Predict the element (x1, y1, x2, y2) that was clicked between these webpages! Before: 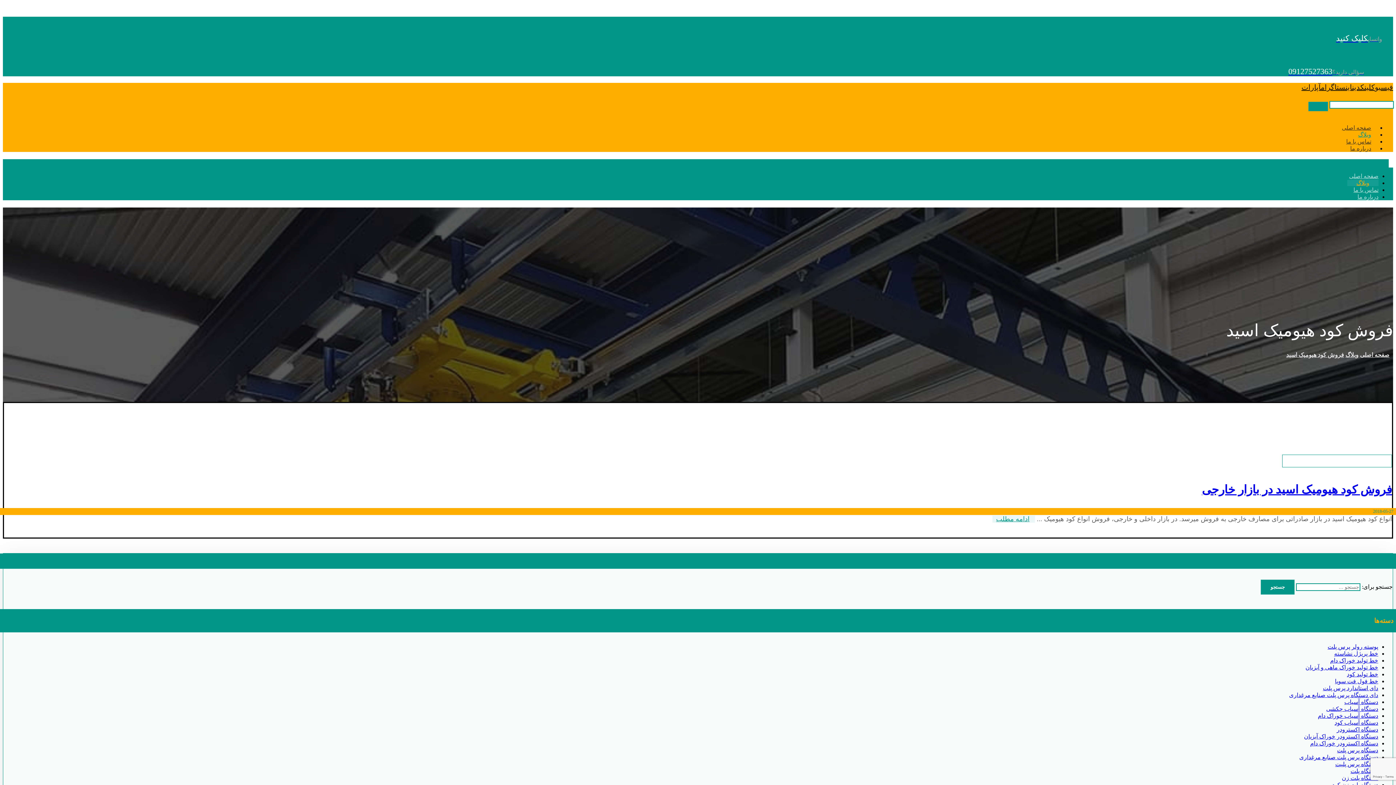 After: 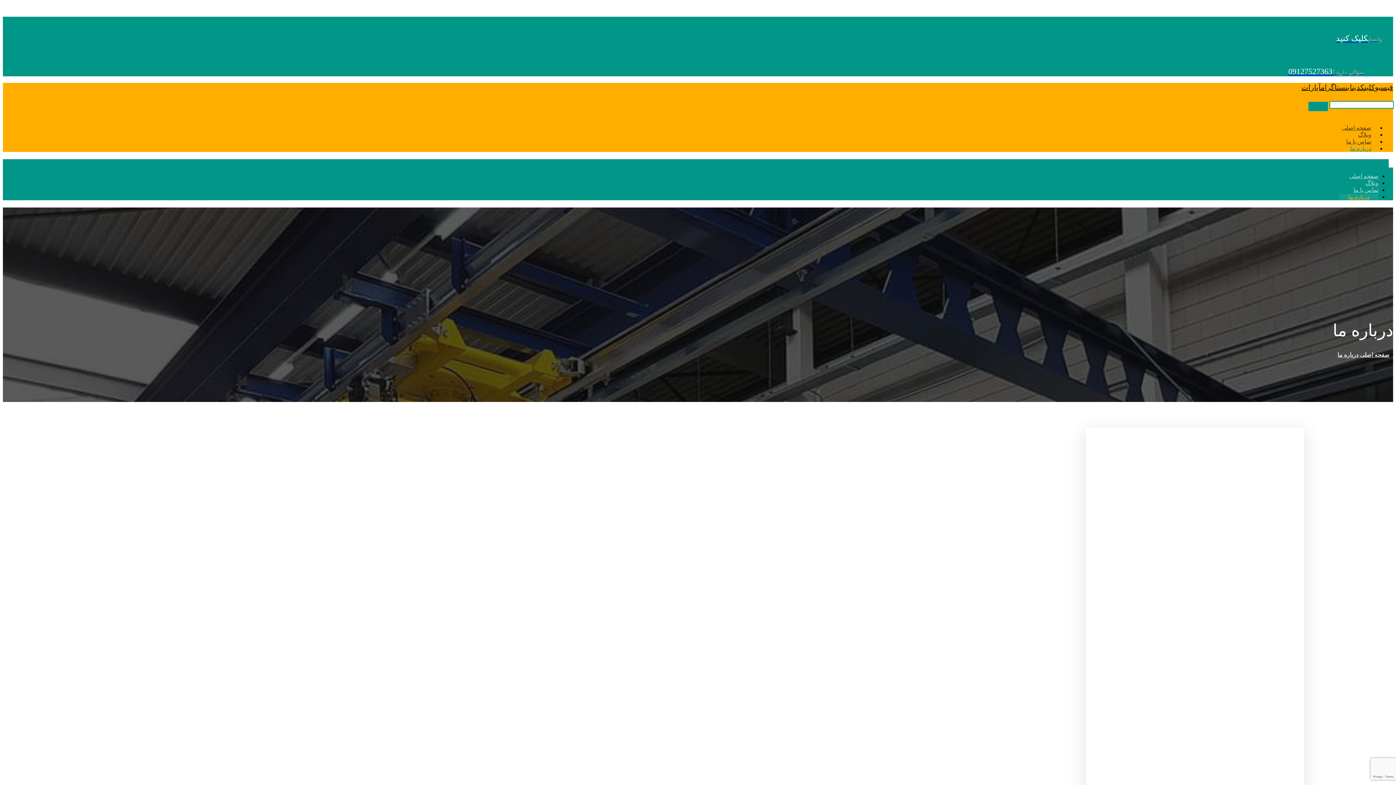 Action: label: درباره ما bbox: (1357, 193, 1378, 200)